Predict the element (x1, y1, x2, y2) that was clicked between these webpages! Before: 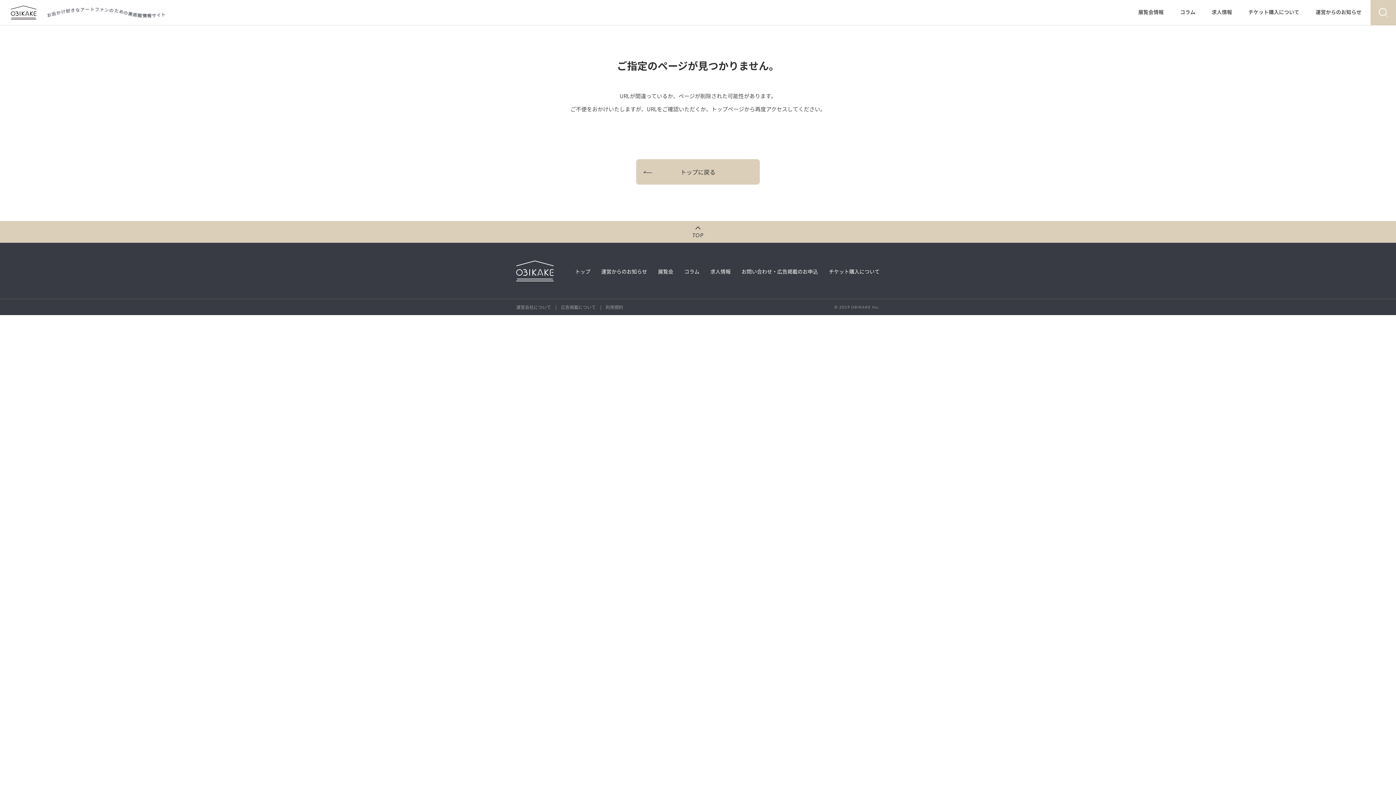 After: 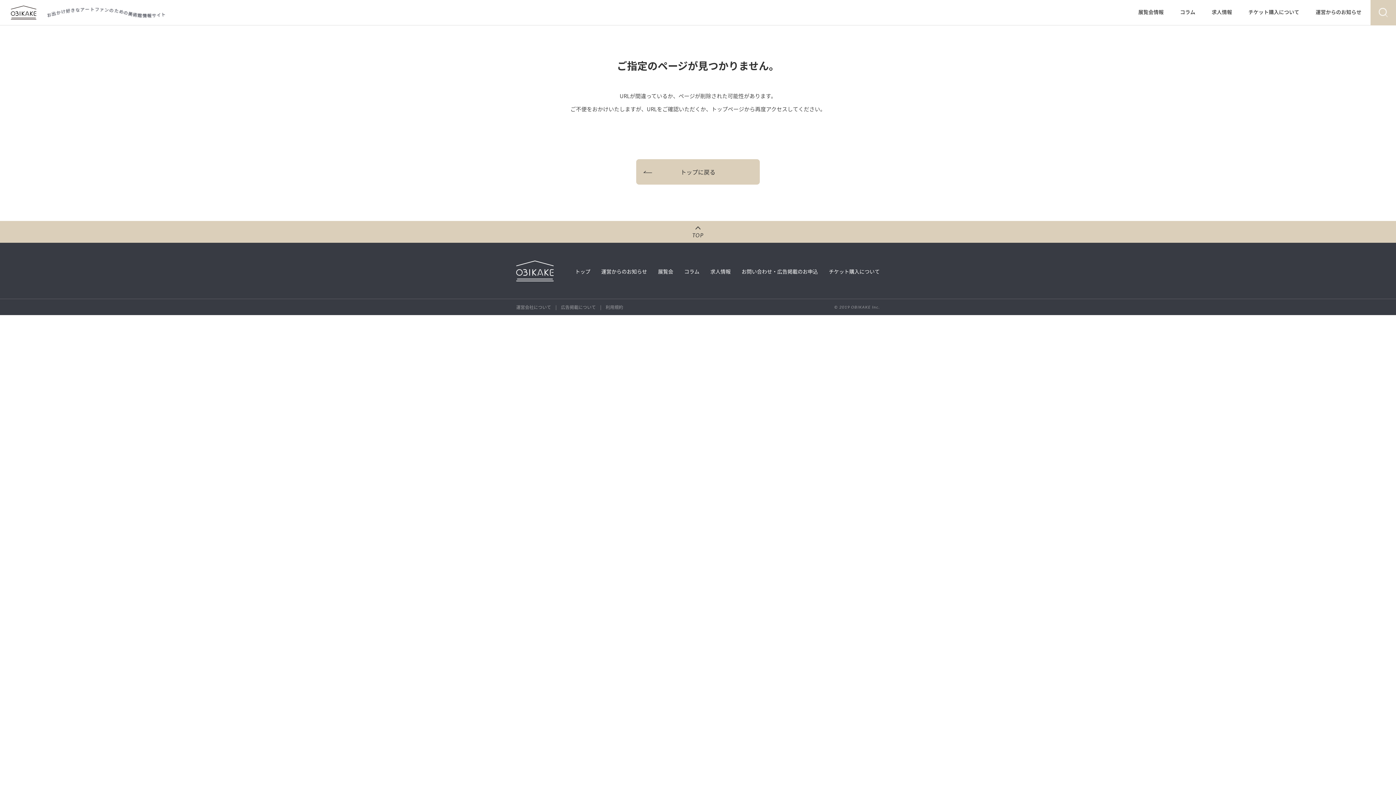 Action: bbox: (605, 304, 623, 310) label: 利用規約